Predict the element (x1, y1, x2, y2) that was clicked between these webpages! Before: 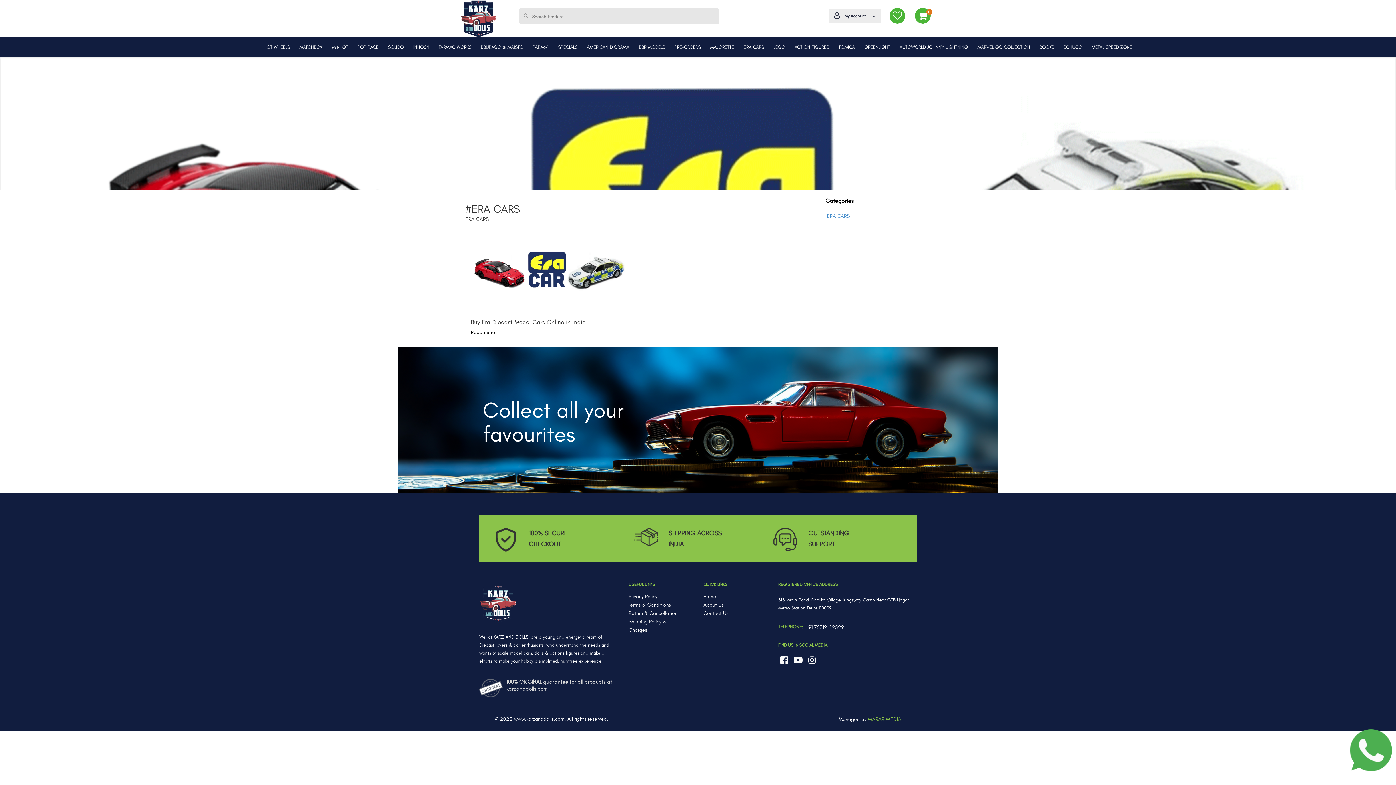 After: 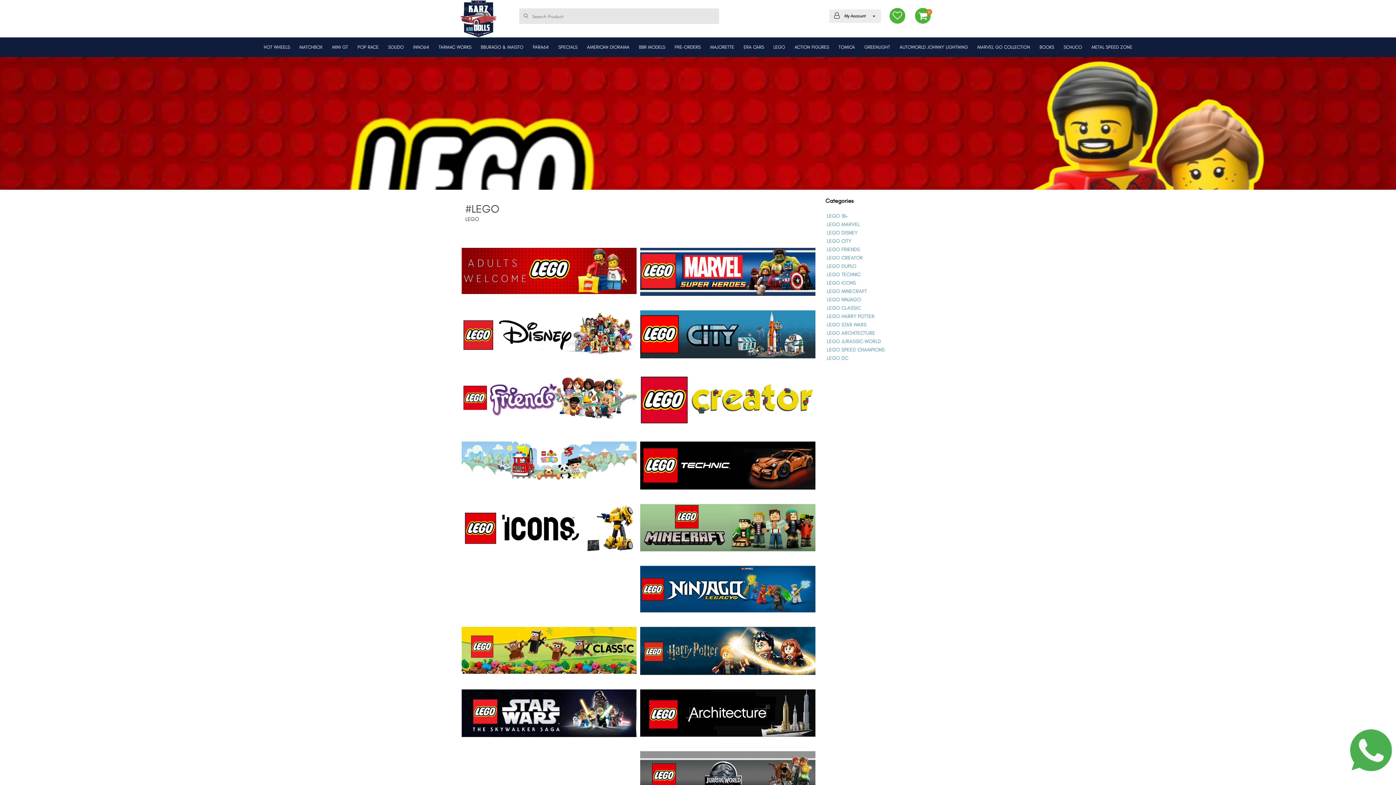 Action: bbox: (769, 38, 789, 57) label: LEGO